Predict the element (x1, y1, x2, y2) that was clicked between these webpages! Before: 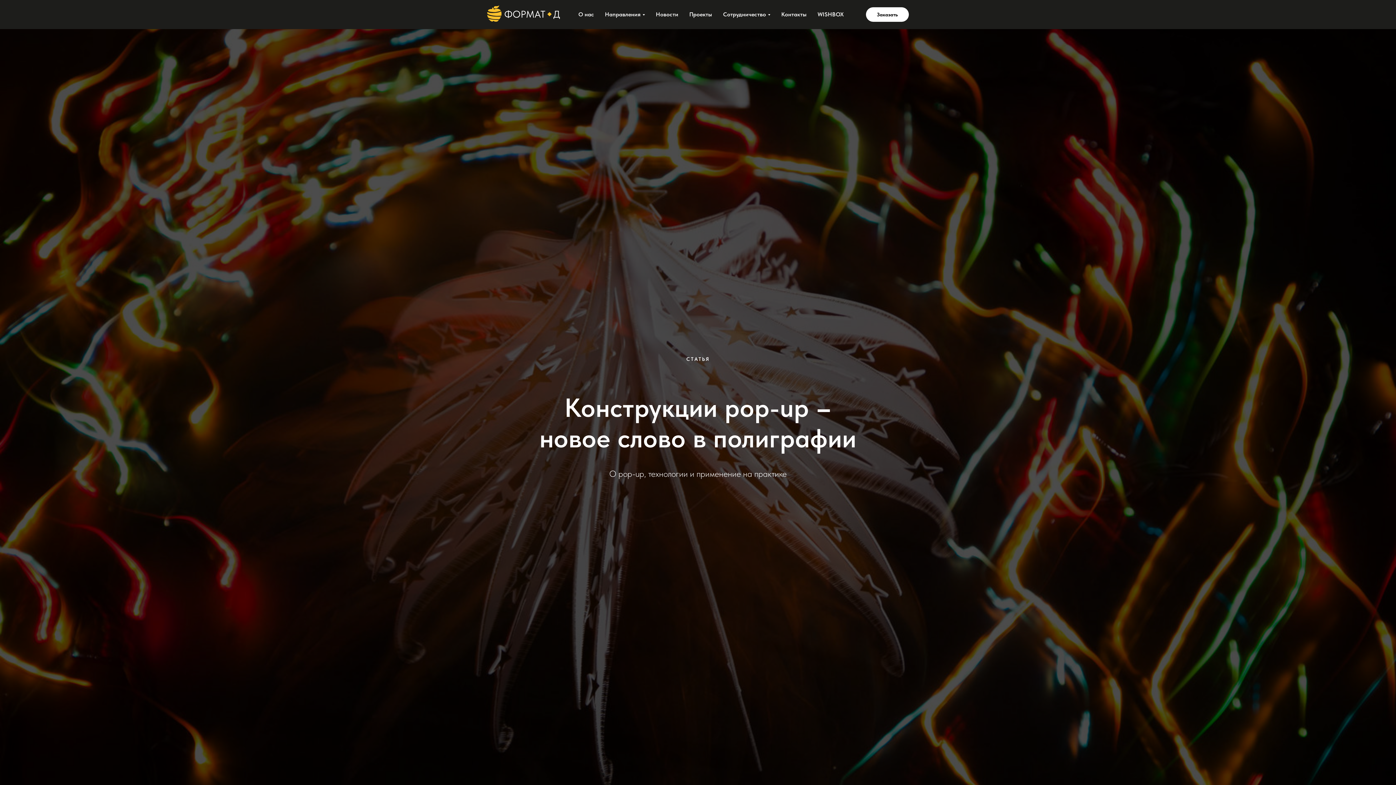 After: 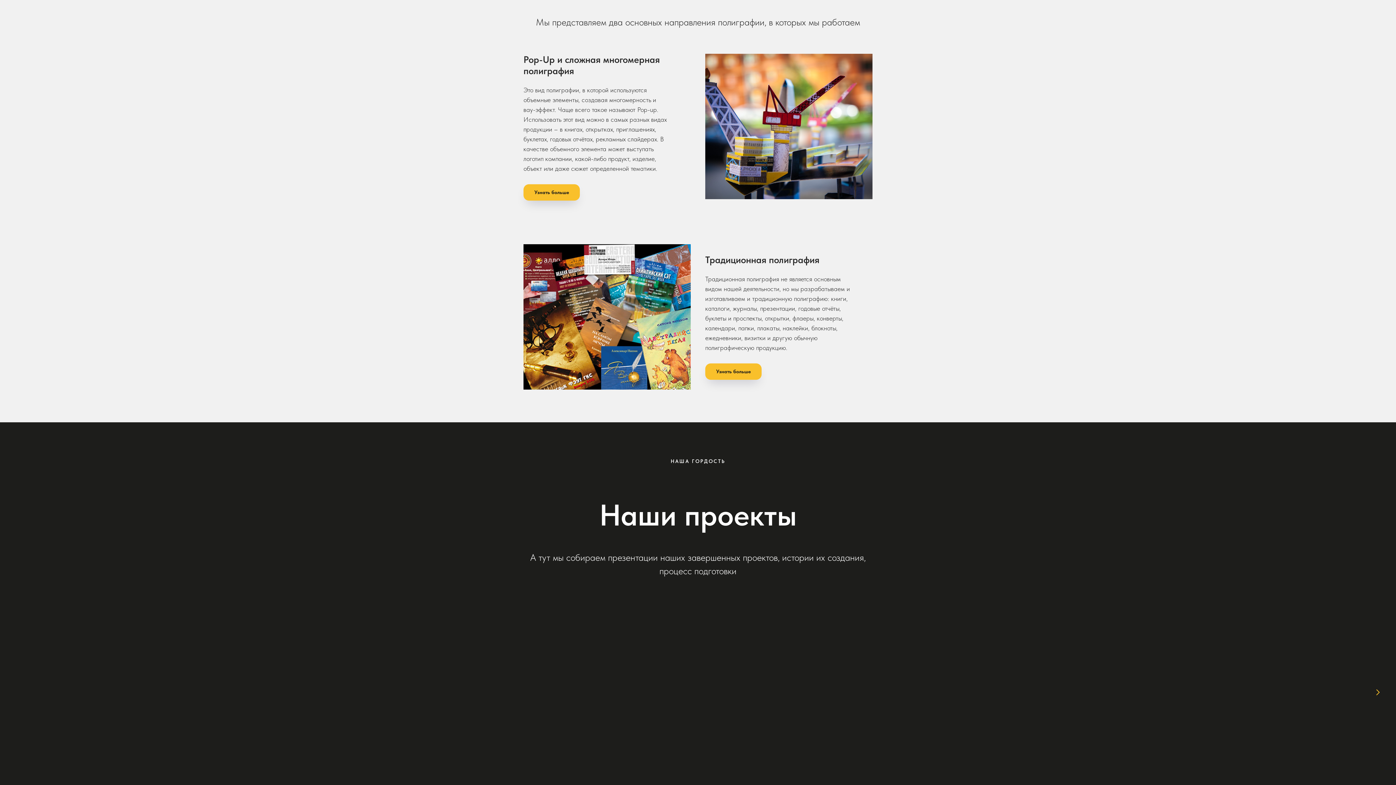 Action: bbox: (689, 10, 712, 17) label: Проекты